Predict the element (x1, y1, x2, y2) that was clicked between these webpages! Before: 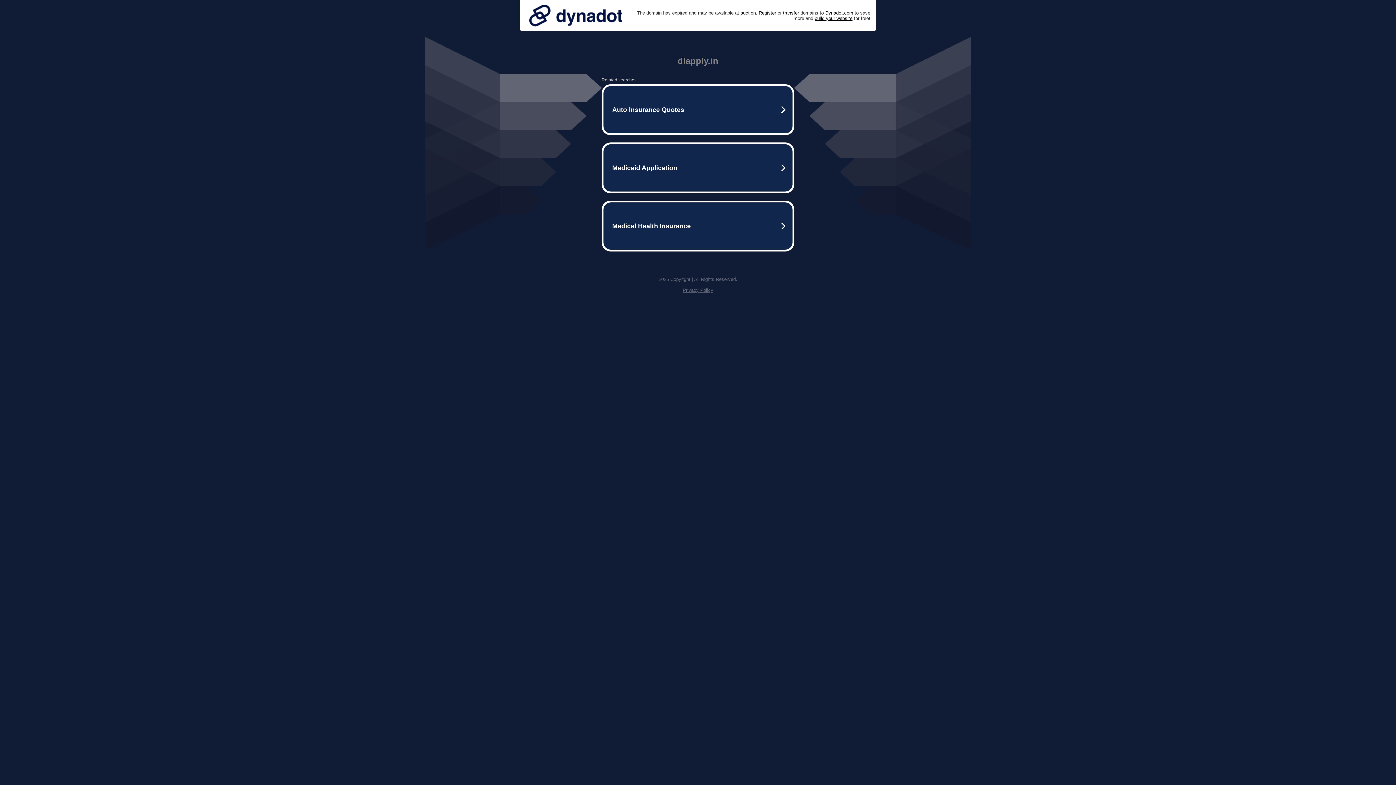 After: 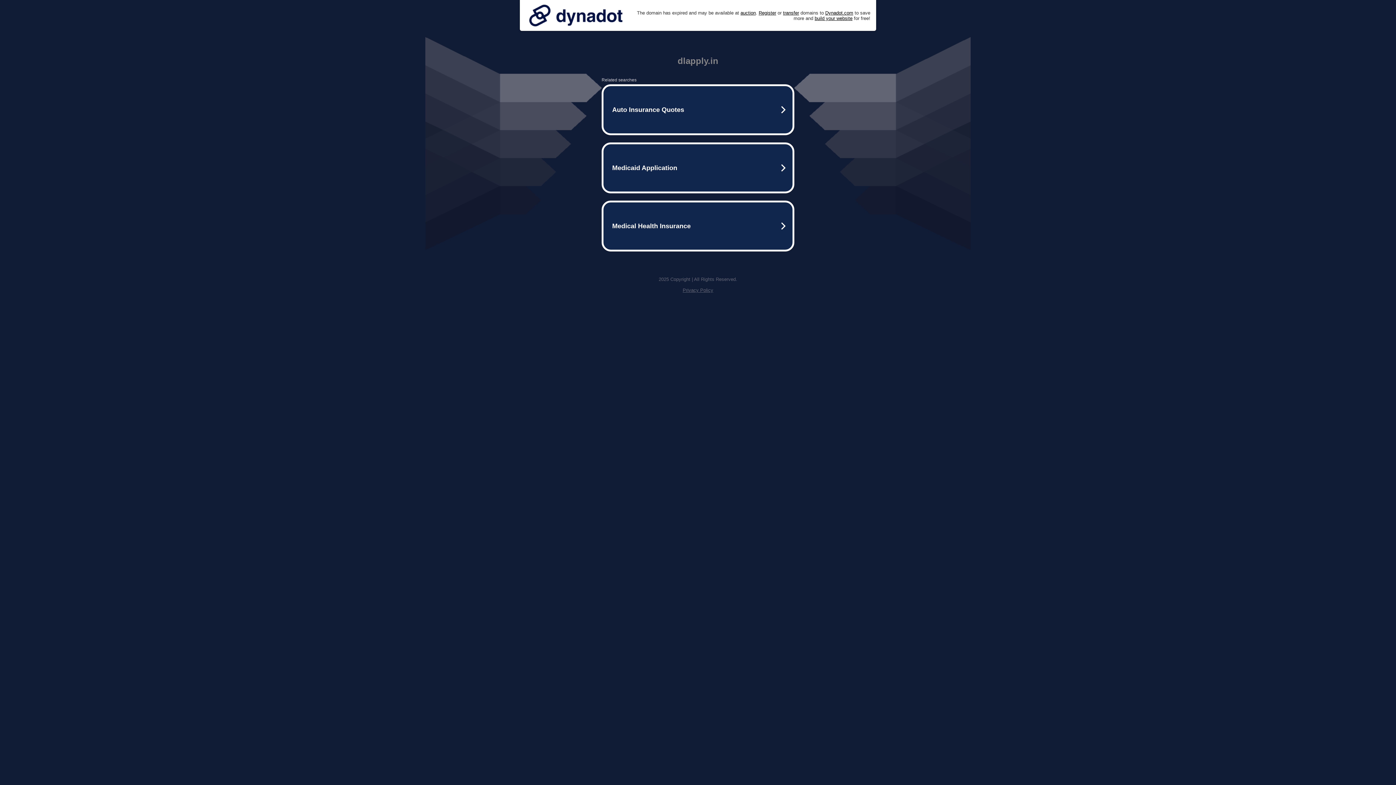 Action: label: Privacy Policy bbox: (682, 287, 713, 293)